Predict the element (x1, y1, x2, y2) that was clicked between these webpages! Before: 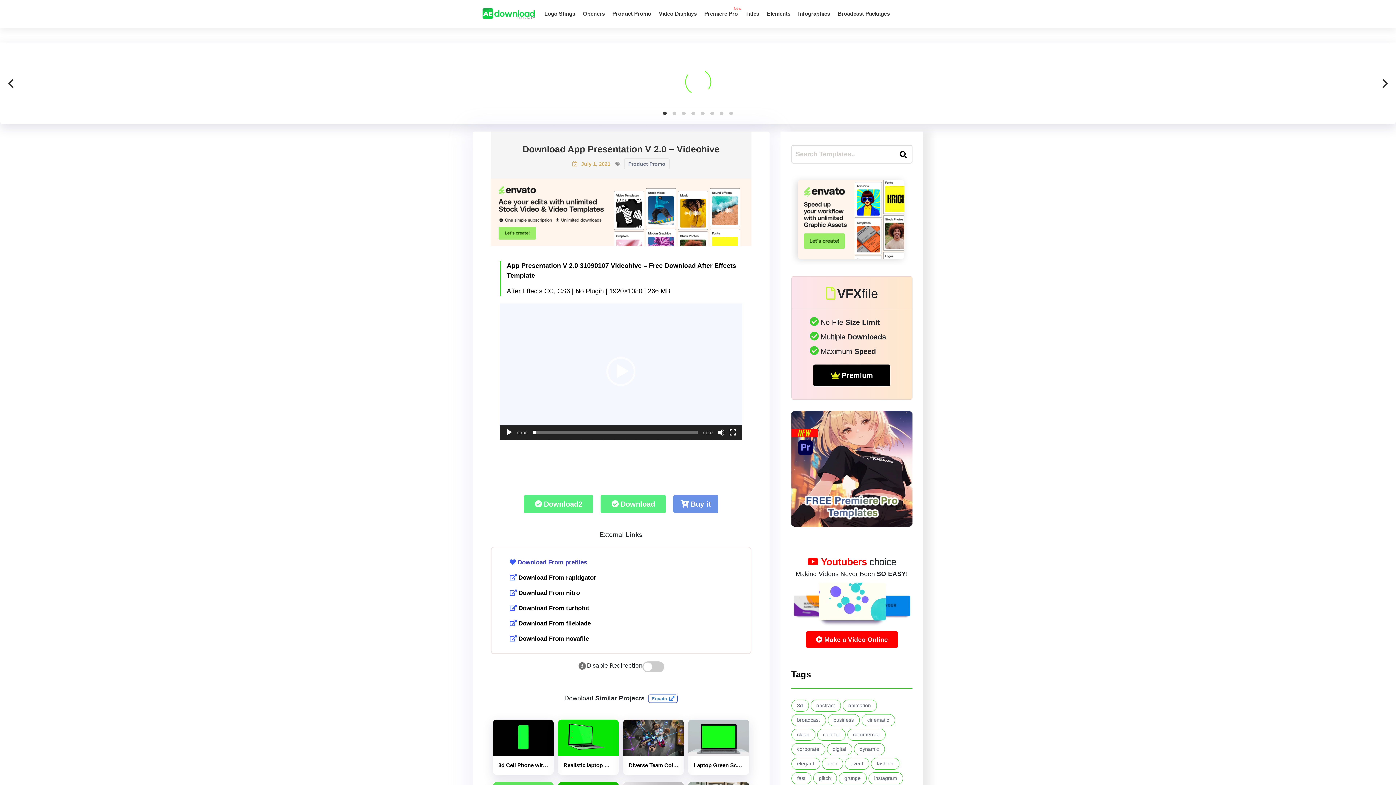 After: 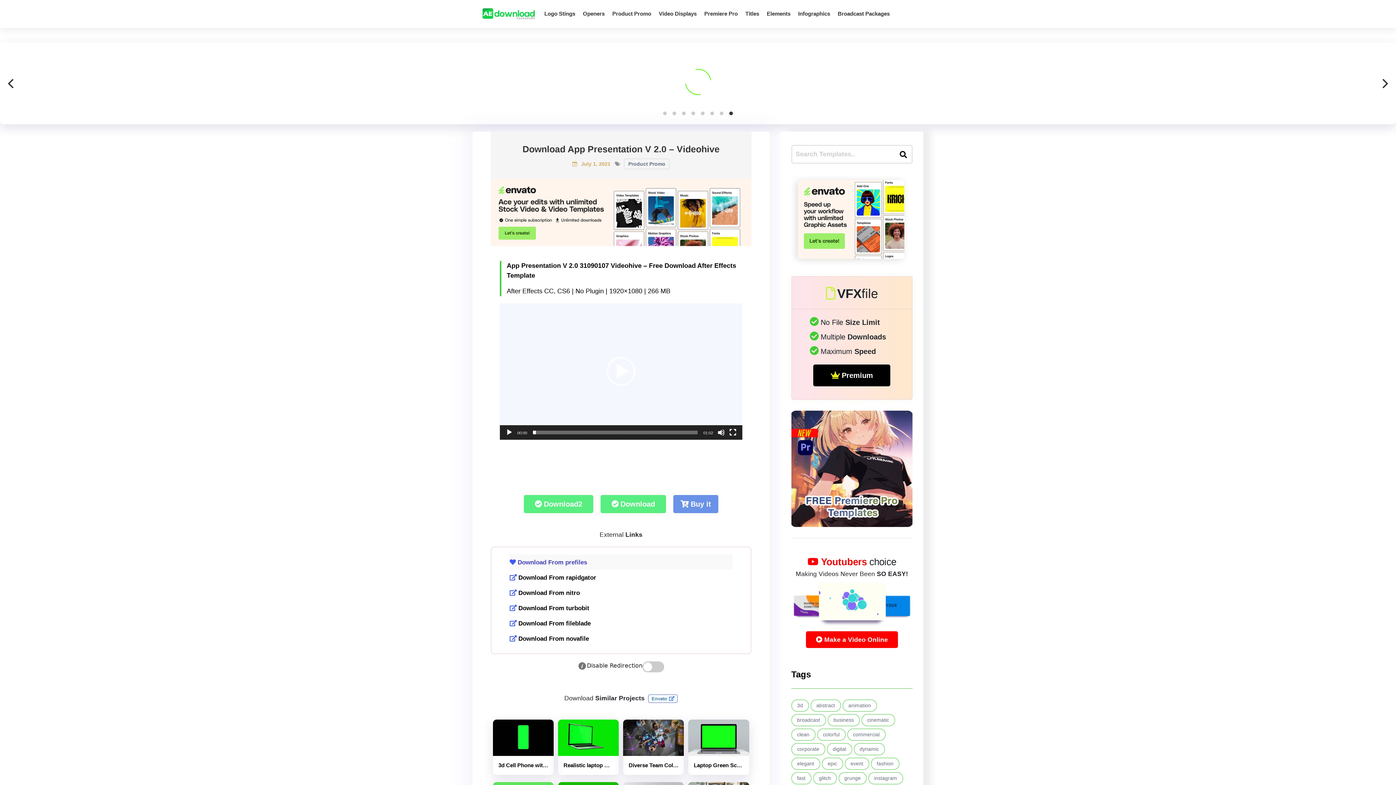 Action: label: Download From prefiles bbox: (509, 616, 732, 631)